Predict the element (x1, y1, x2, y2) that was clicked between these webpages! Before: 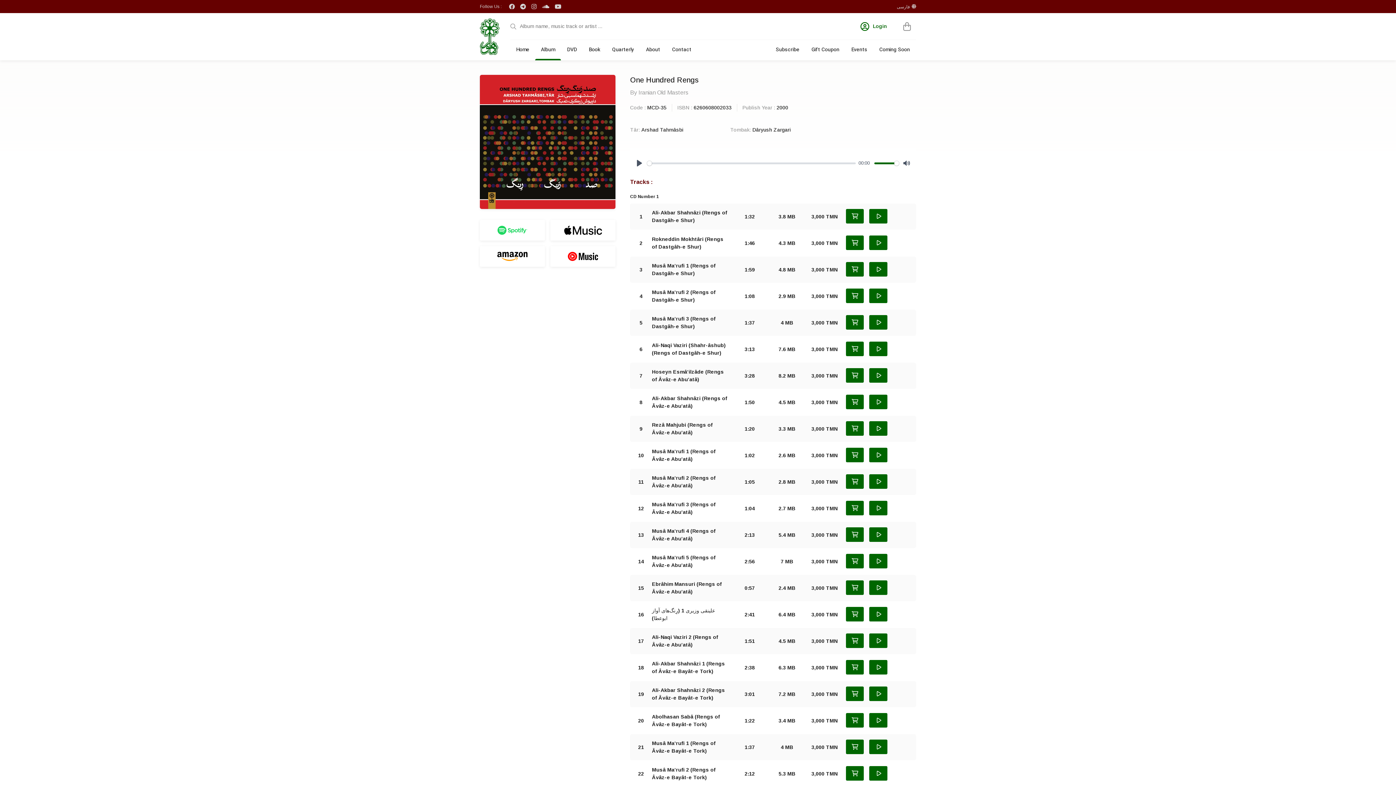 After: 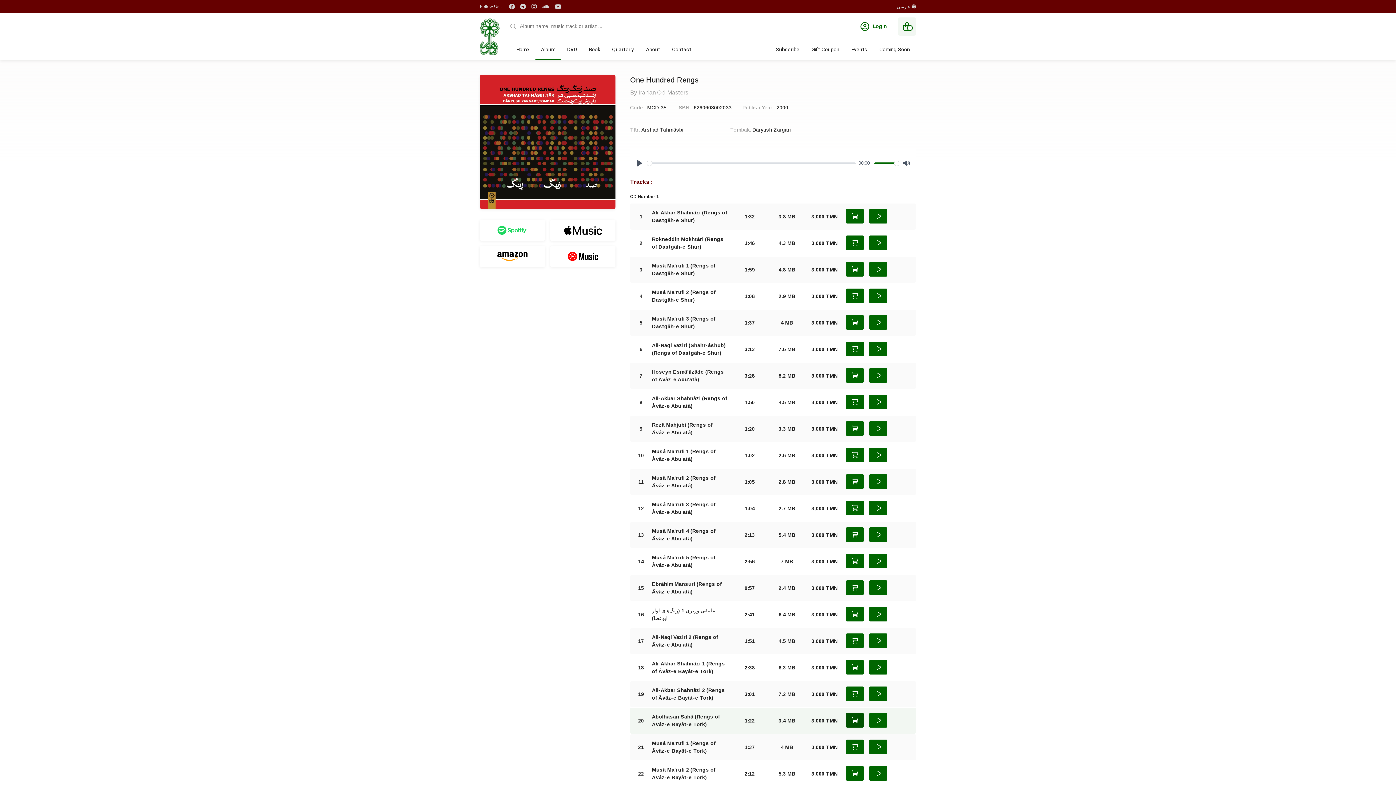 Action: bbox: (846, 713, 864, 728)